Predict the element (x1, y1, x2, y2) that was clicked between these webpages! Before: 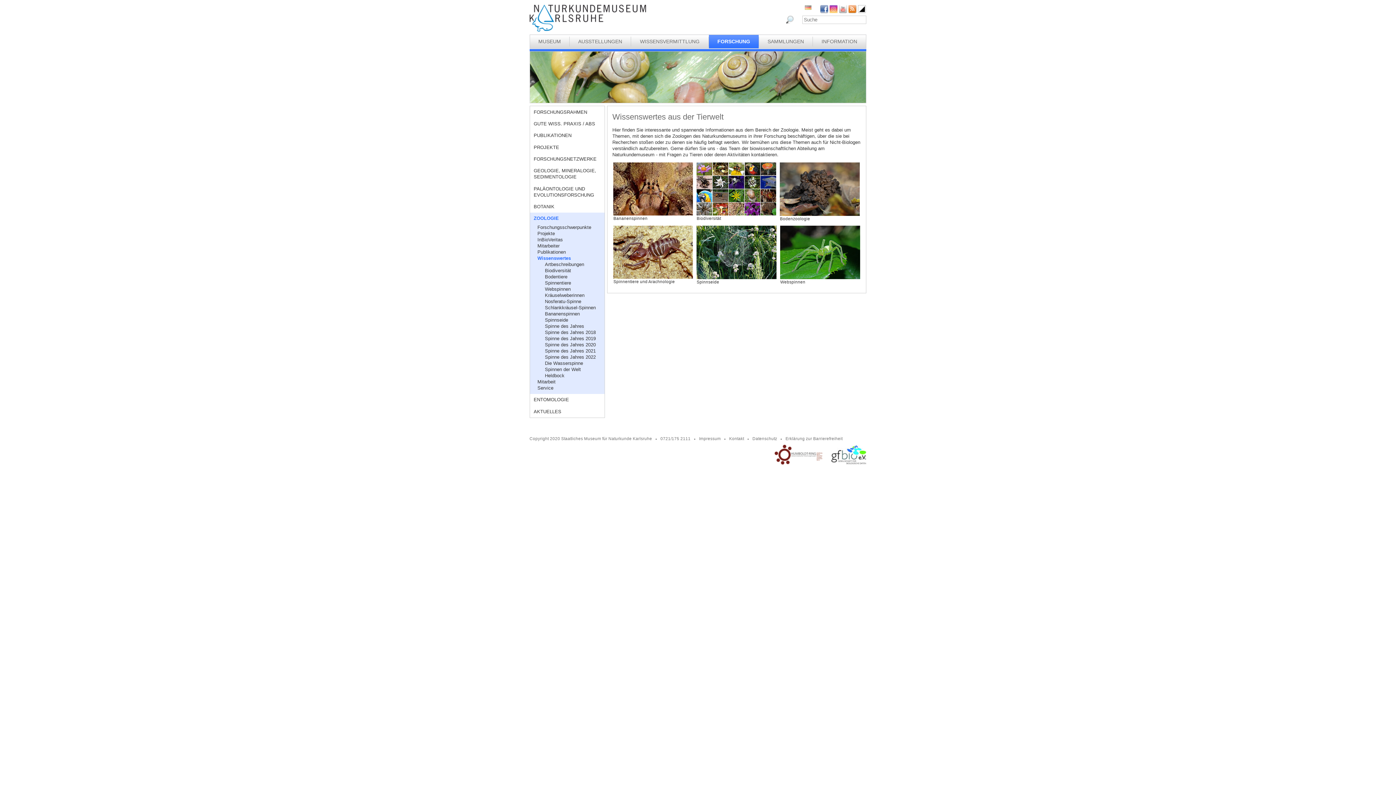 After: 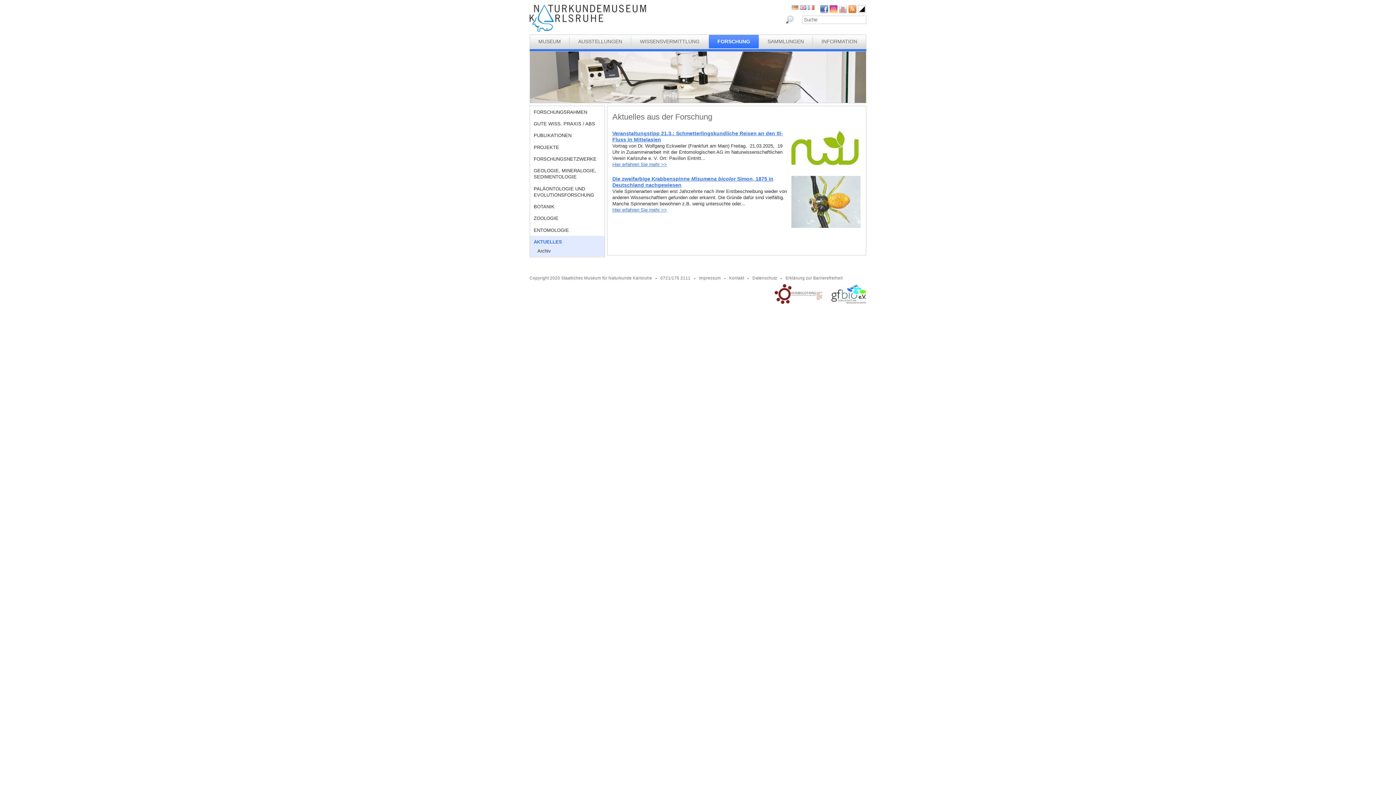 Action: label: AKTUELLES bbox: (530, 405, 604, 417)